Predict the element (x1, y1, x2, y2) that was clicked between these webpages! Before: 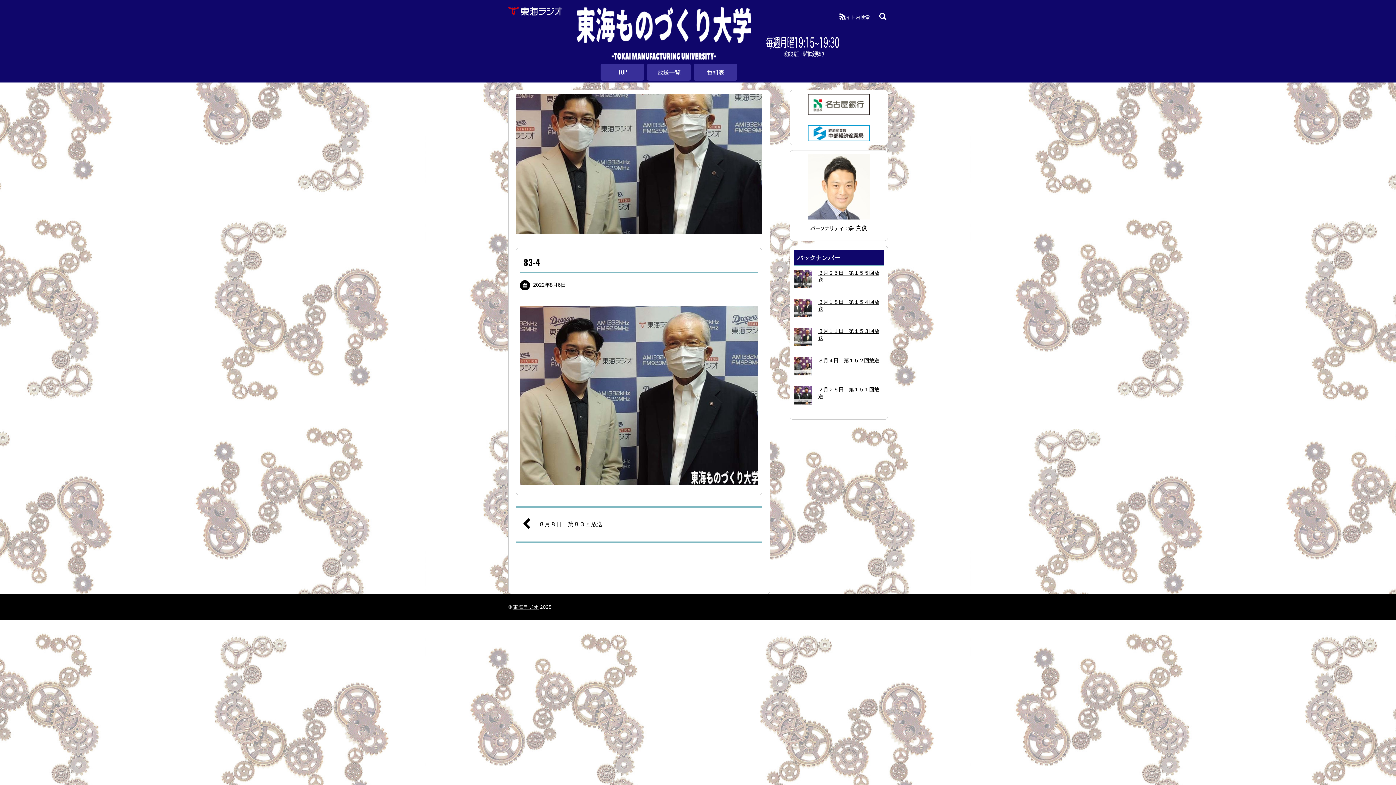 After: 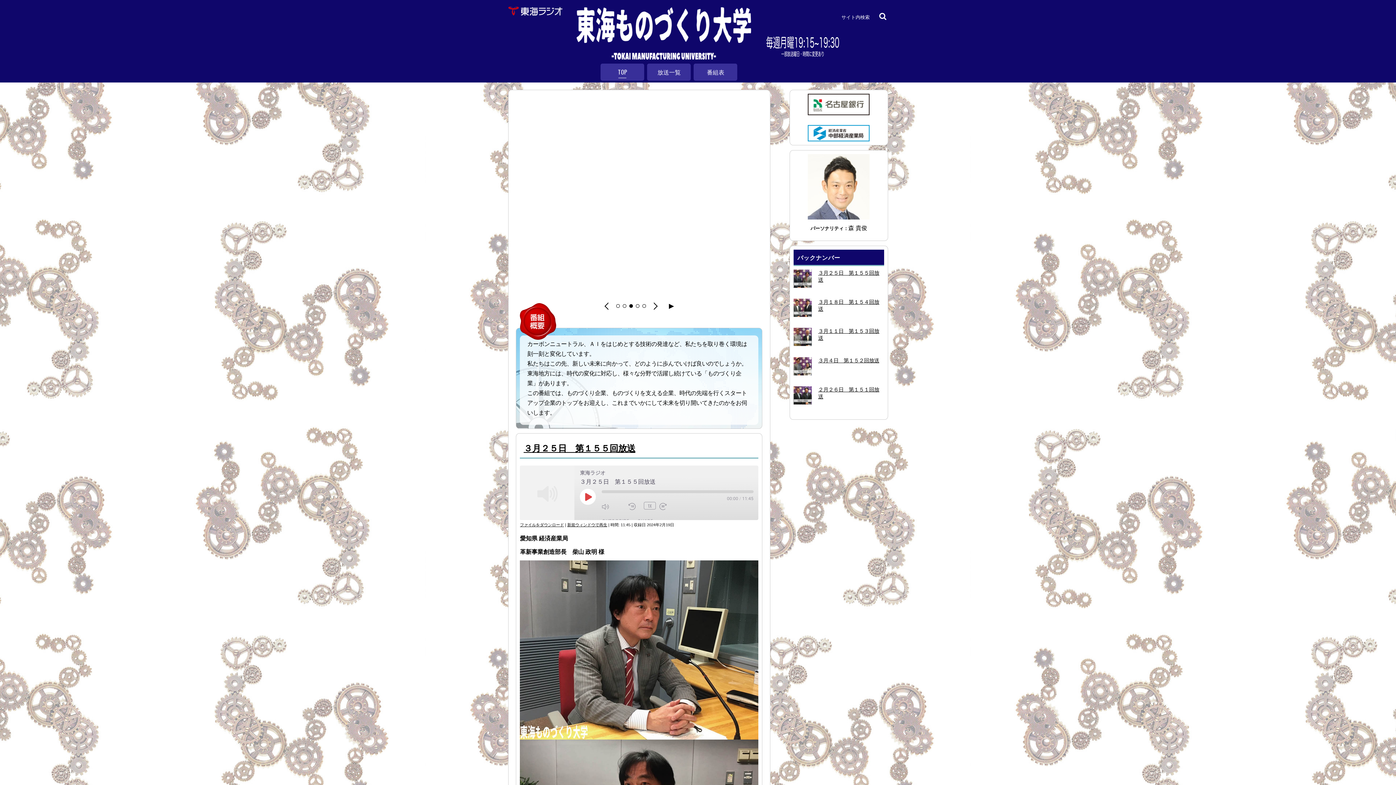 Action: label: TOP bbox: (600, 63, 644, 80)